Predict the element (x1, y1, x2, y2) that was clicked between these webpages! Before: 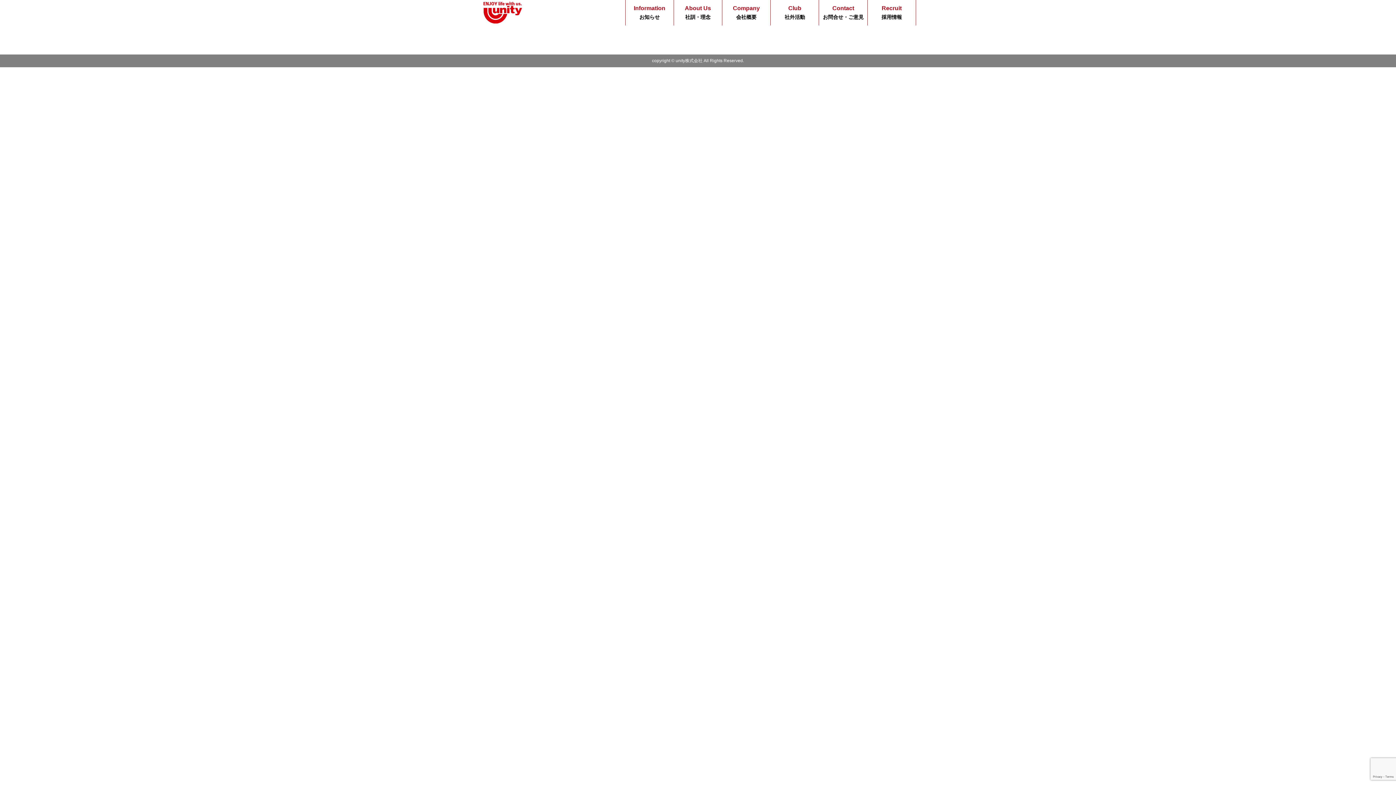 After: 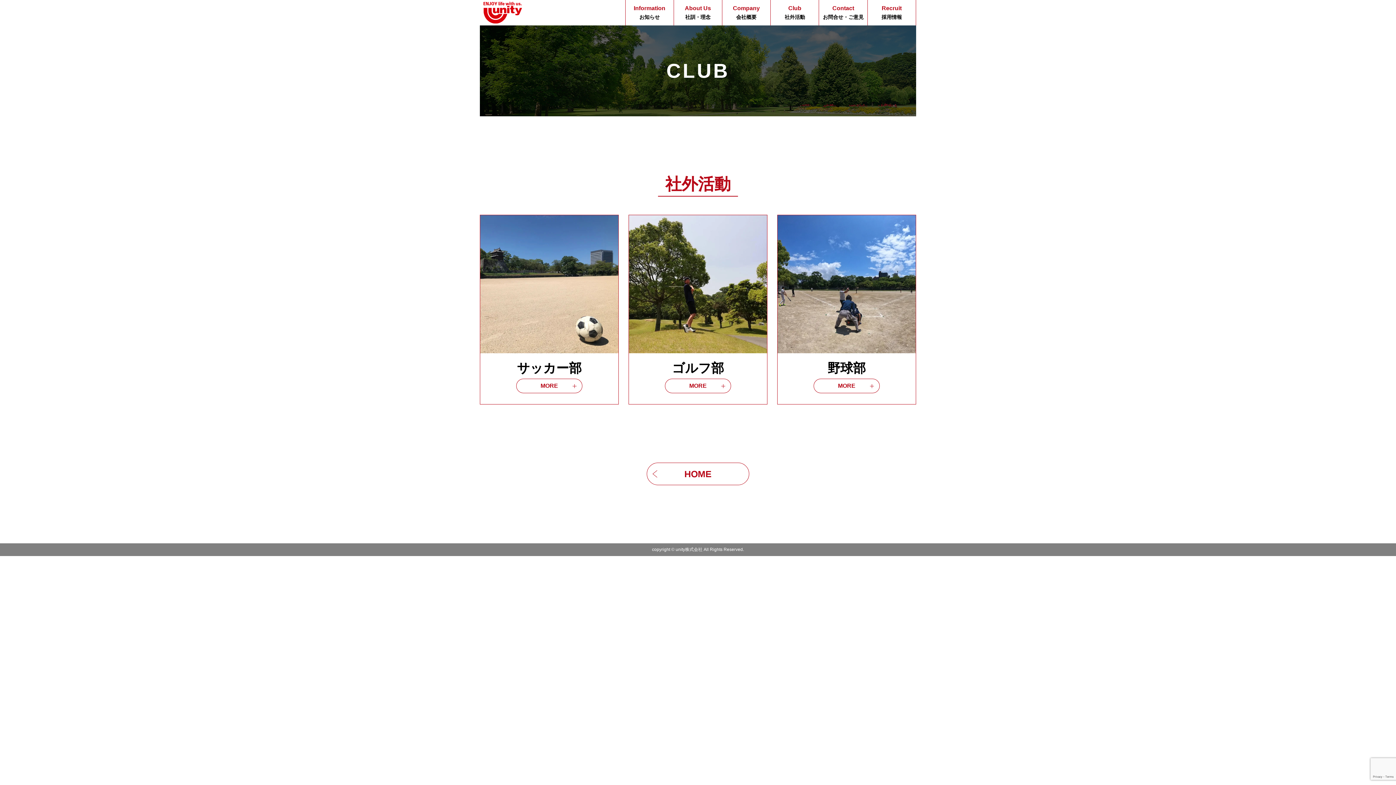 Action: bbox: (770, 0, 819, 25) label: Club
社外活動